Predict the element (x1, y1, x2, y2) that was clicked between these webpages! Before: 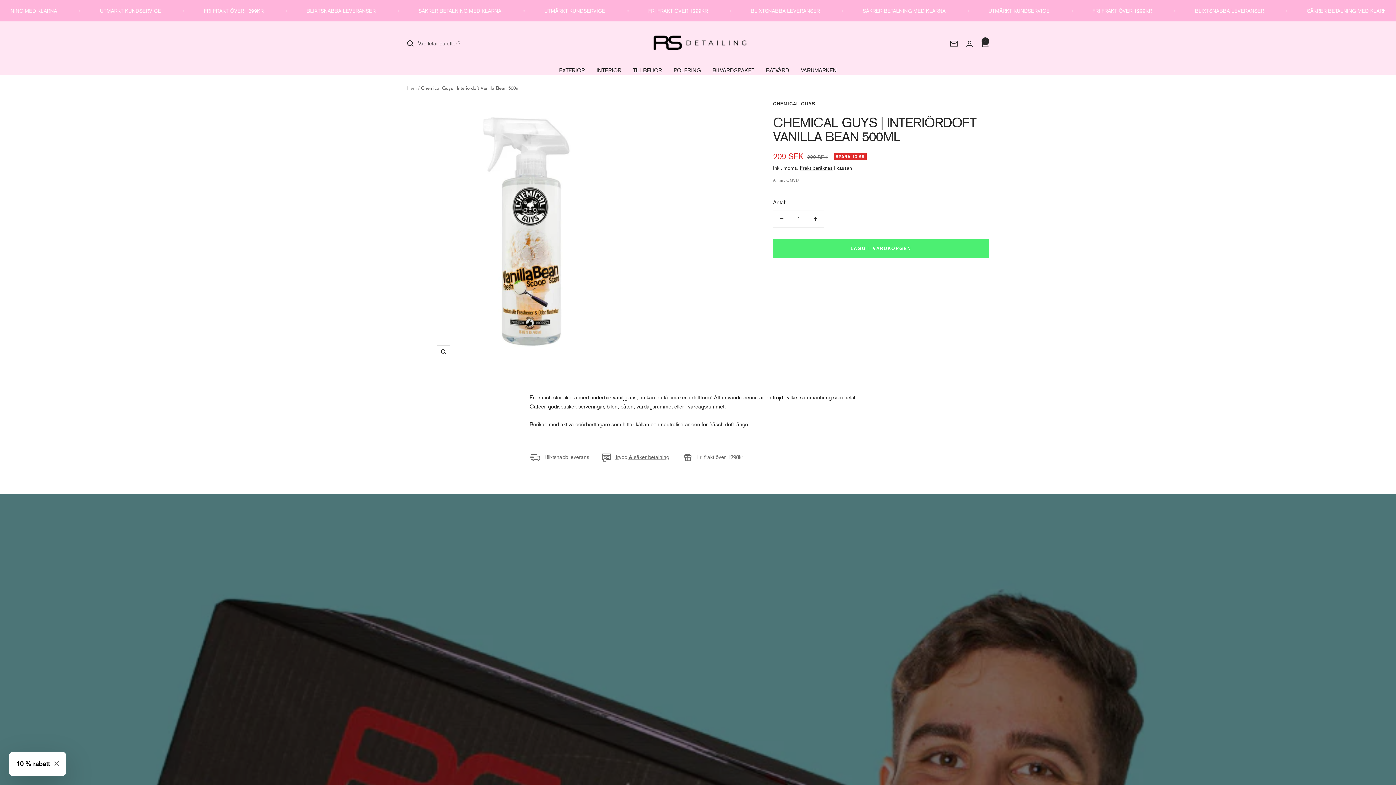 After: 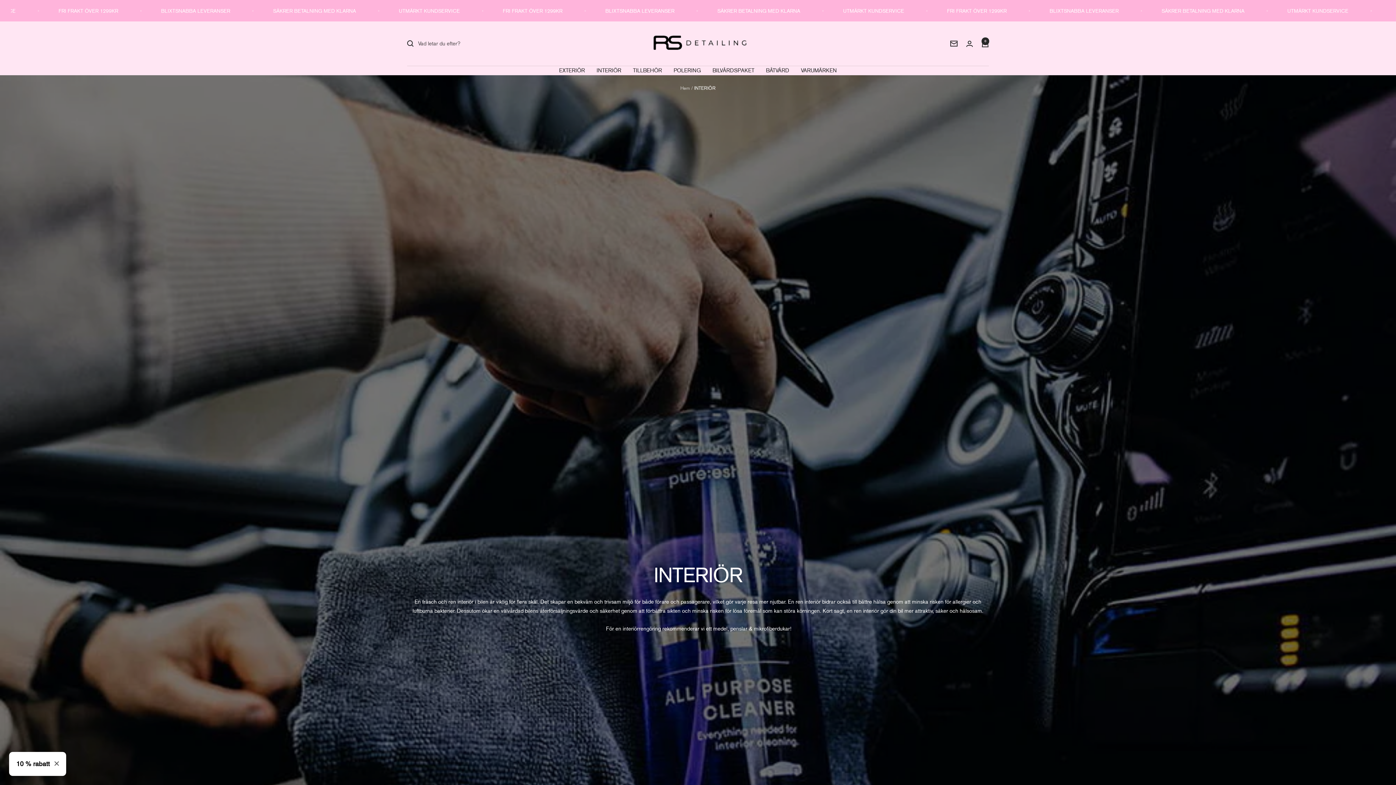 Action: label: INTERIÖR bbox: (596, 66, 621, 75)